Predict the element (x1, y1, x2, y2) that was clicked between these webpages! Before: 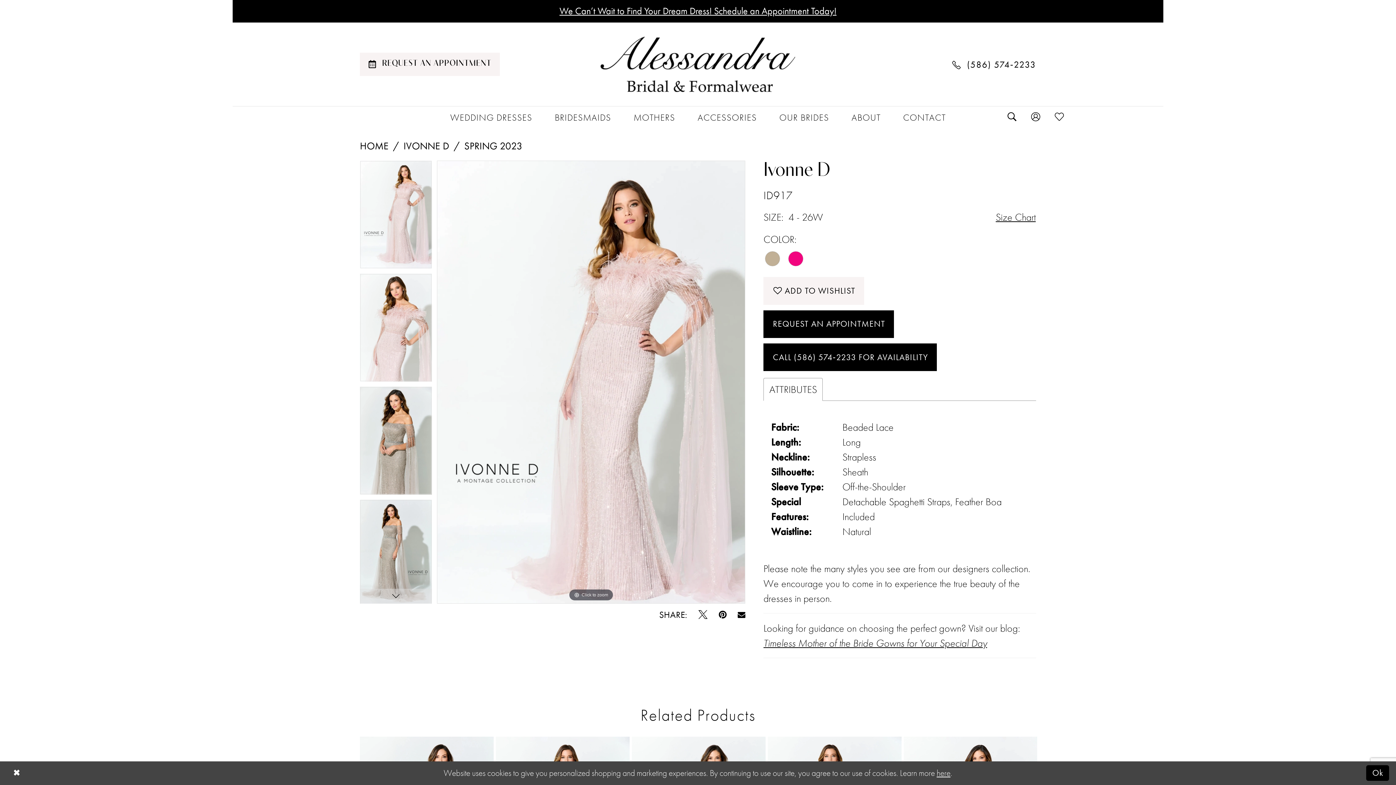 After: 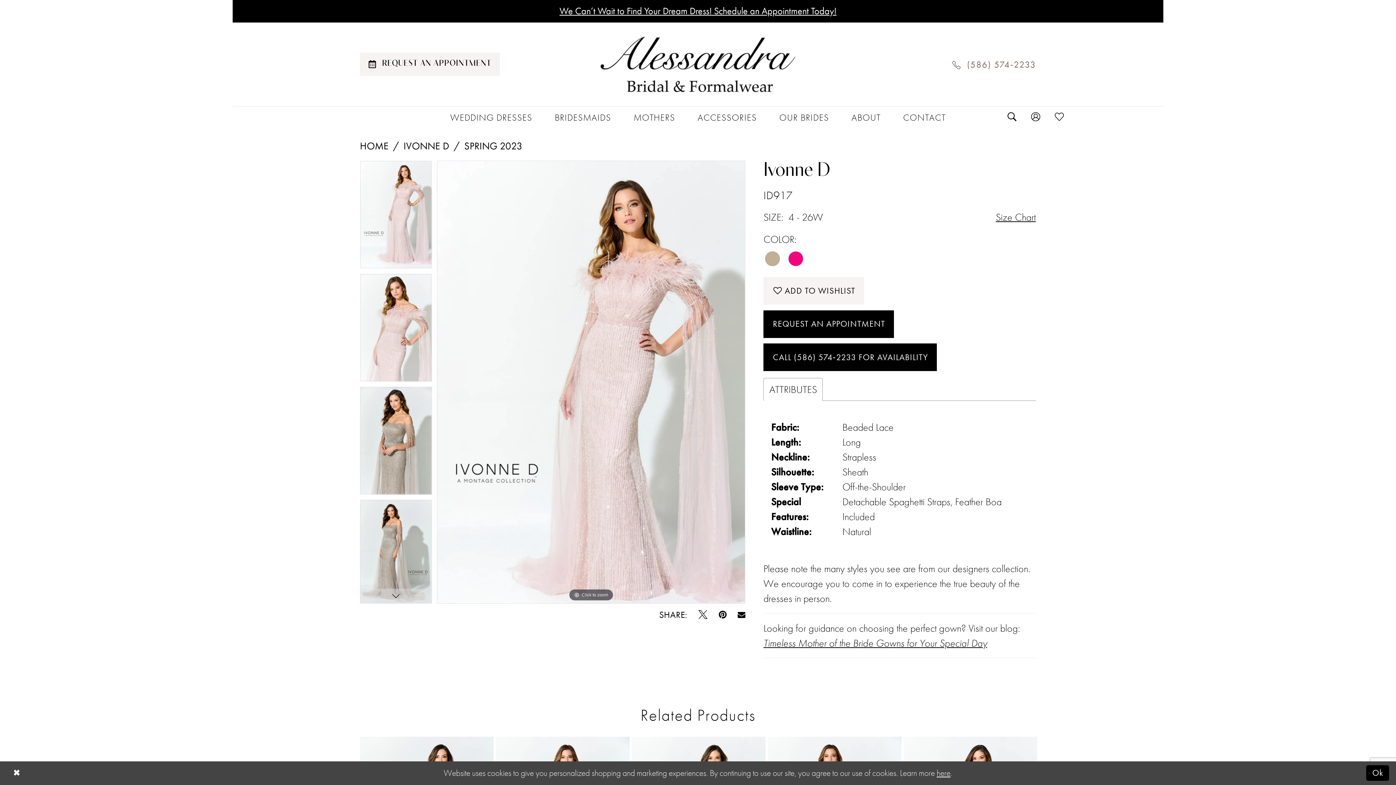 Action: label: Phone us: 5865742233 bbox: (945, 52, 1043, 76)